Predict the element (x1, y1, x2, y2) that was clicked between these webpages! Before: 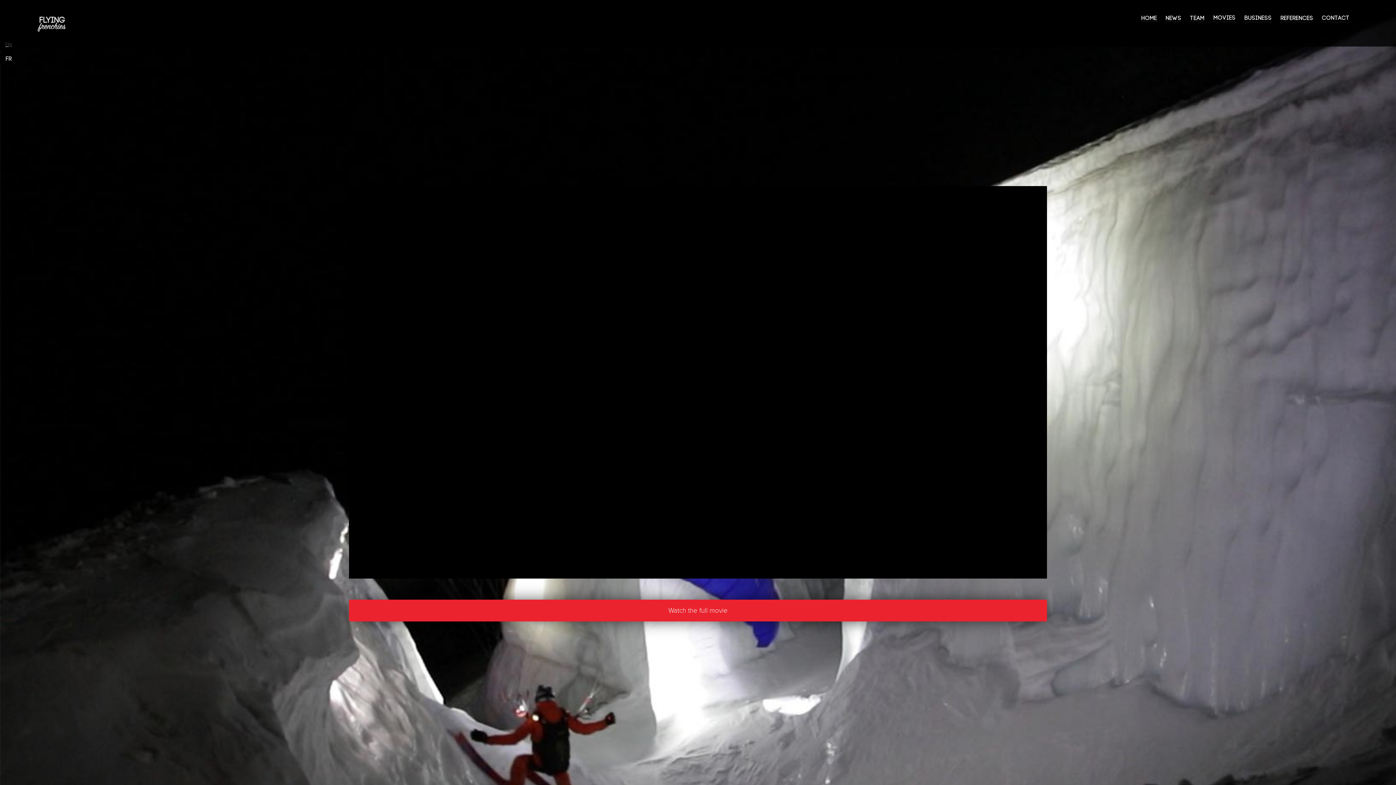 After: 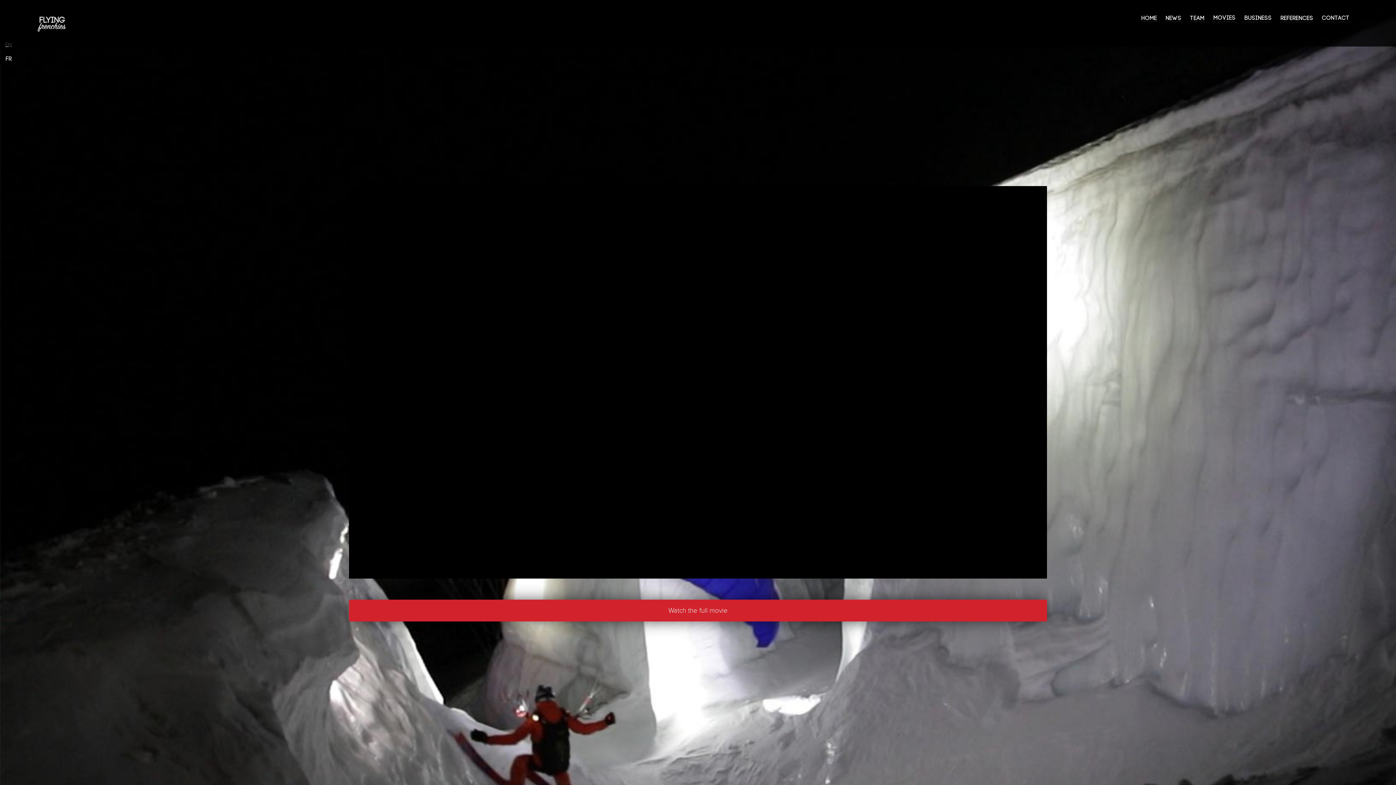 Action: label: Watch the full movie bbox: (356, 606, 1040, 614)